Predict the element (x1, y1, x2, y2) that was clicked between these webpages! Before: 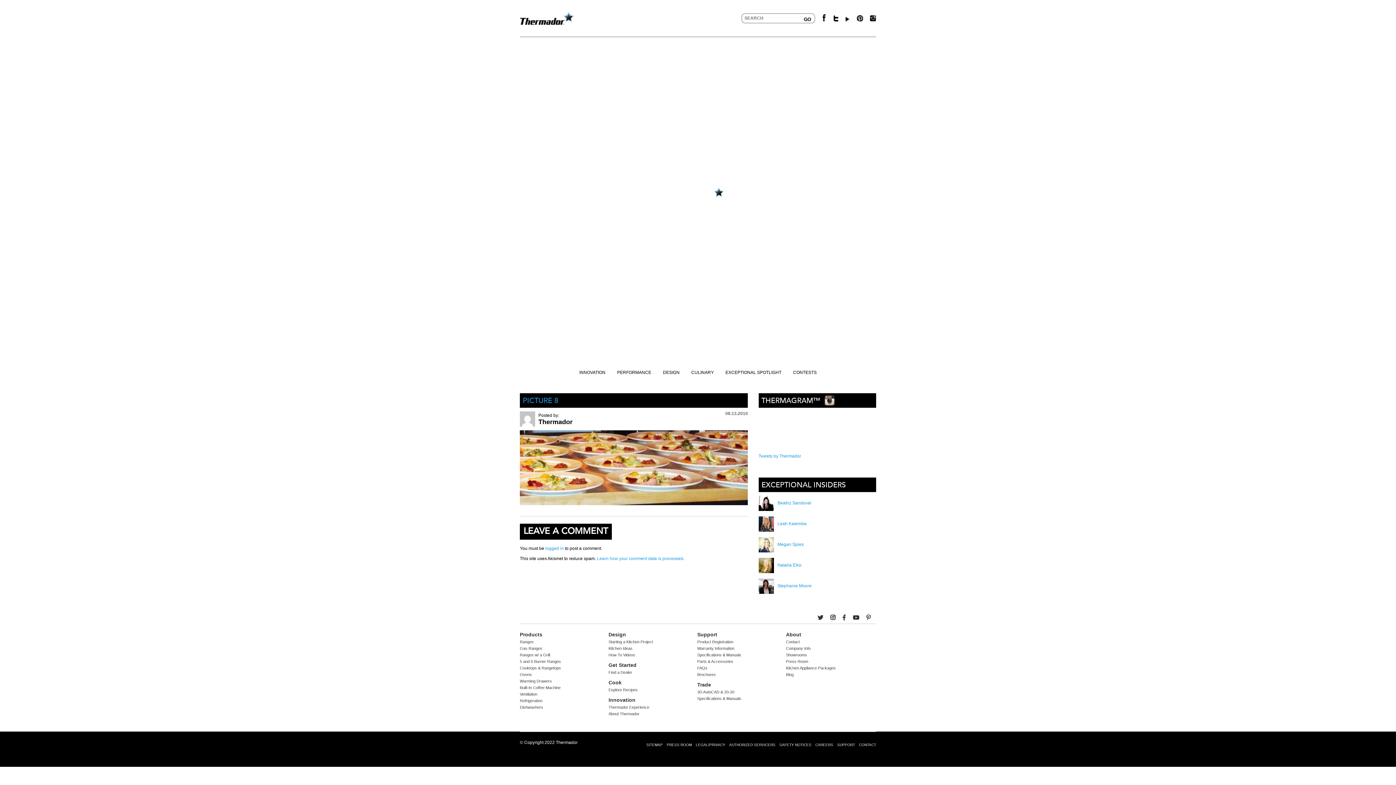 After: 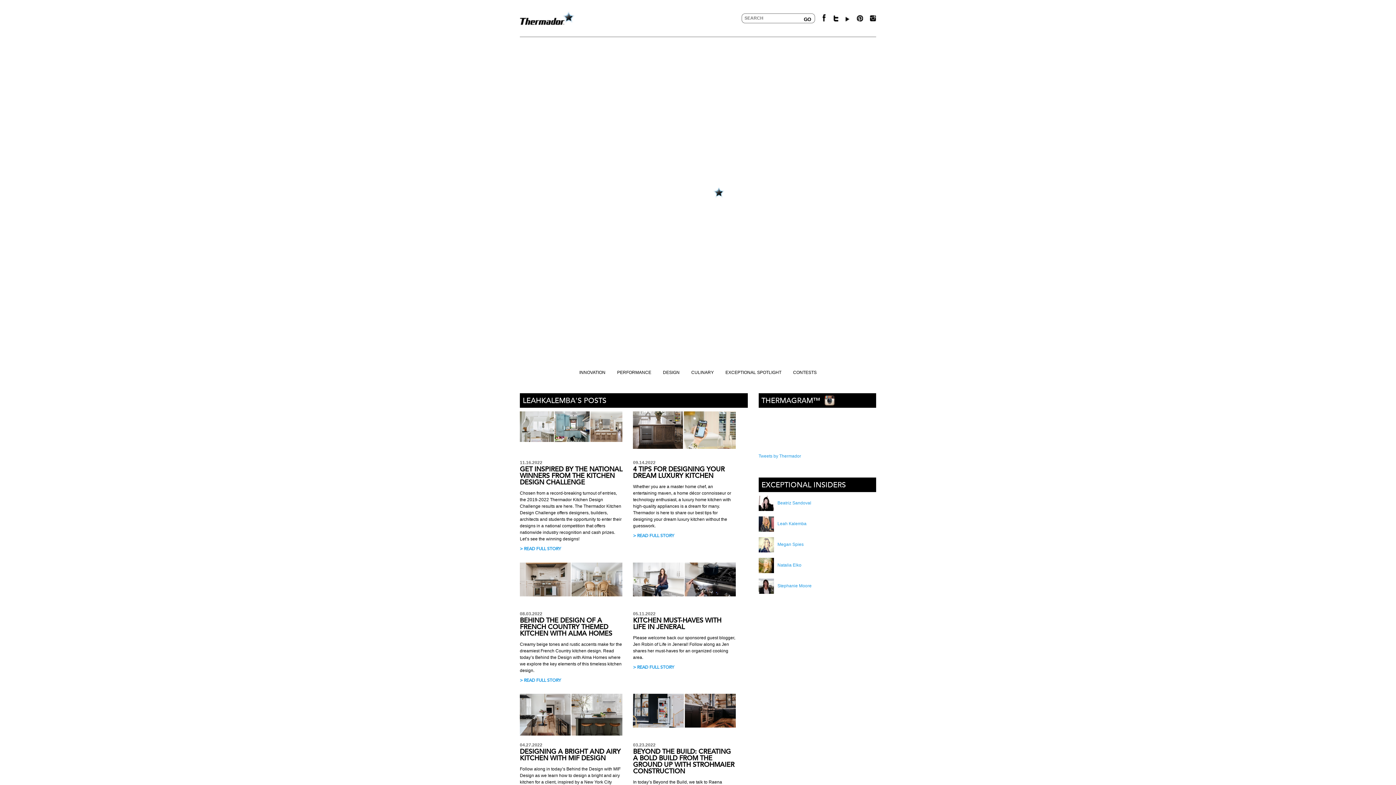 Action: label: Leah Kalemba bbox: (777, 521, 806, 526)